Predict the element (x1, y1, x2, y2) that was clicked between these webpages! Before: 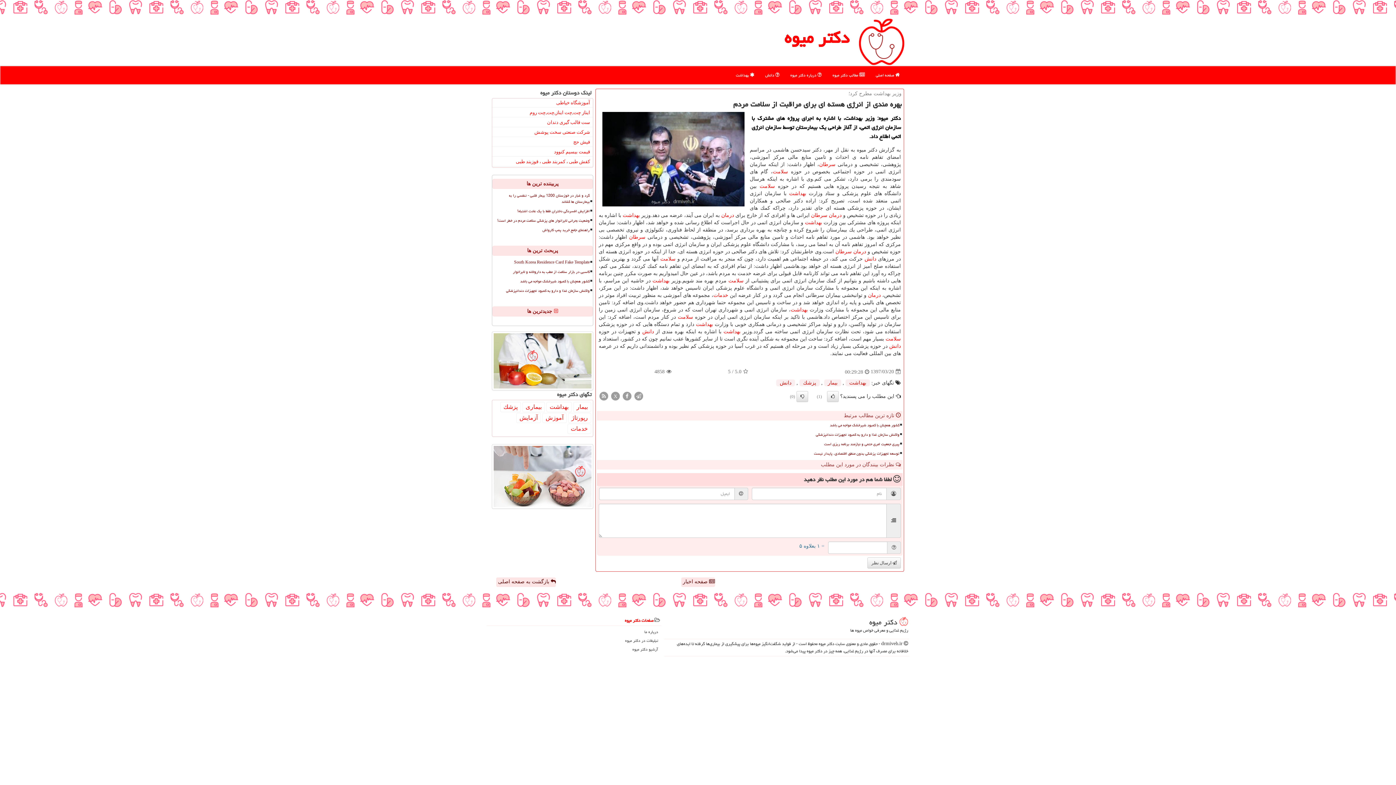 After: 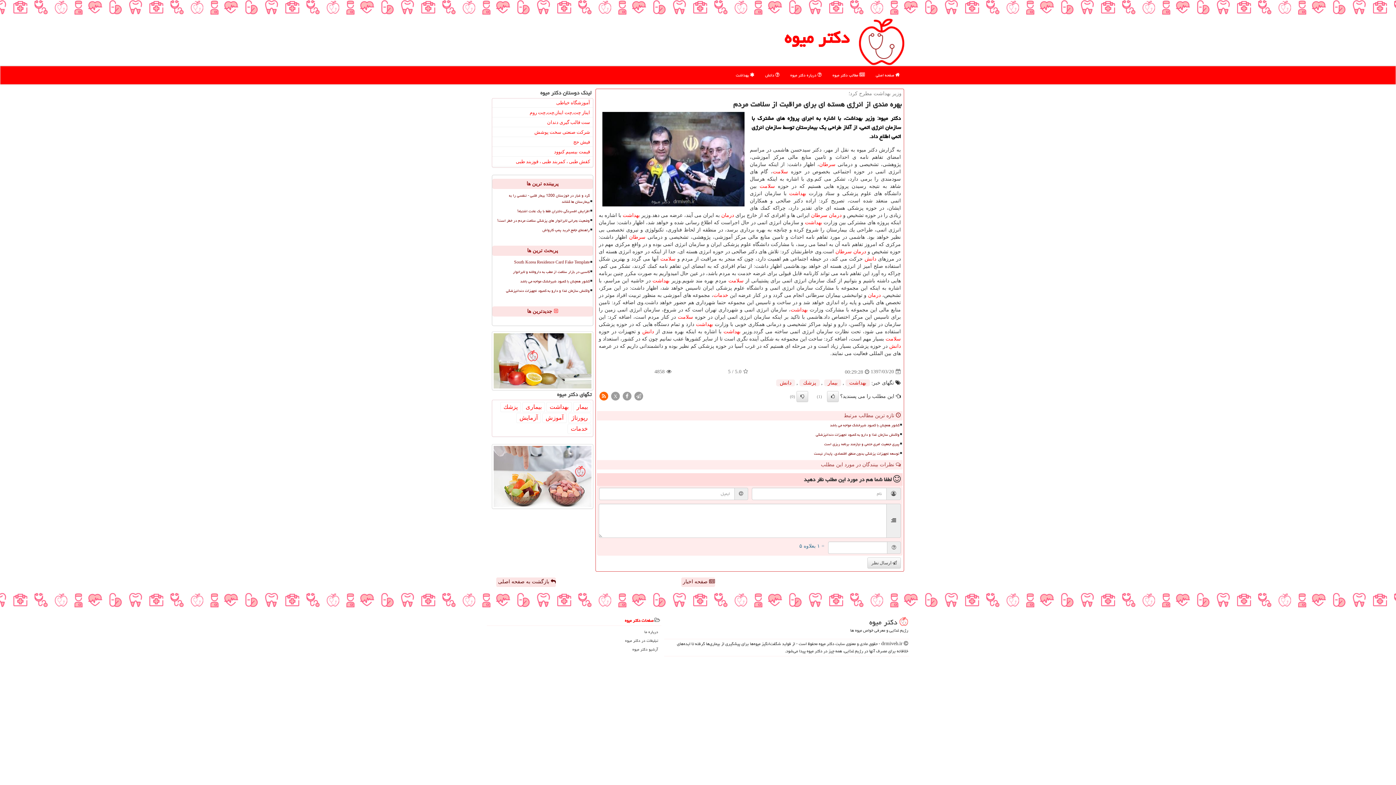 Action: bbox: (598, 393, 609, 398)